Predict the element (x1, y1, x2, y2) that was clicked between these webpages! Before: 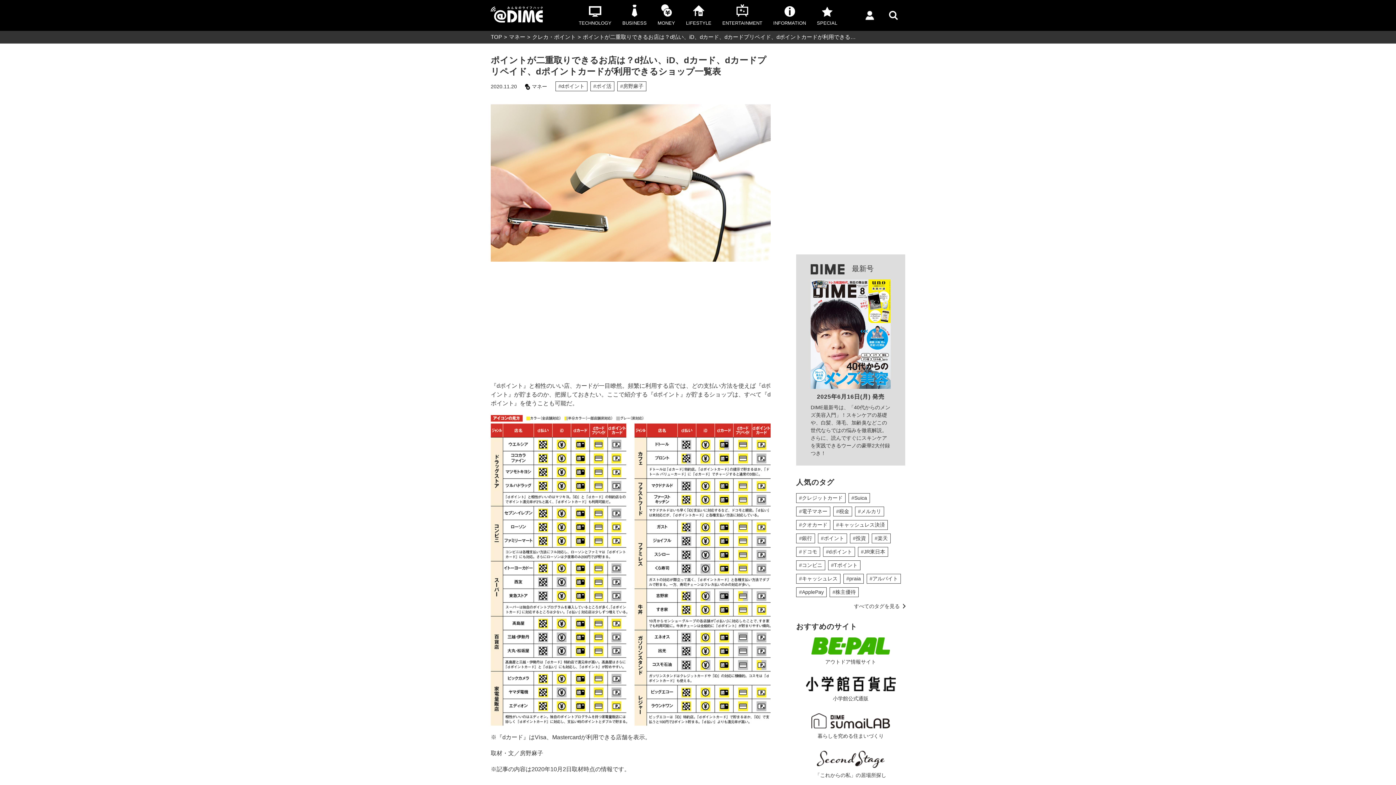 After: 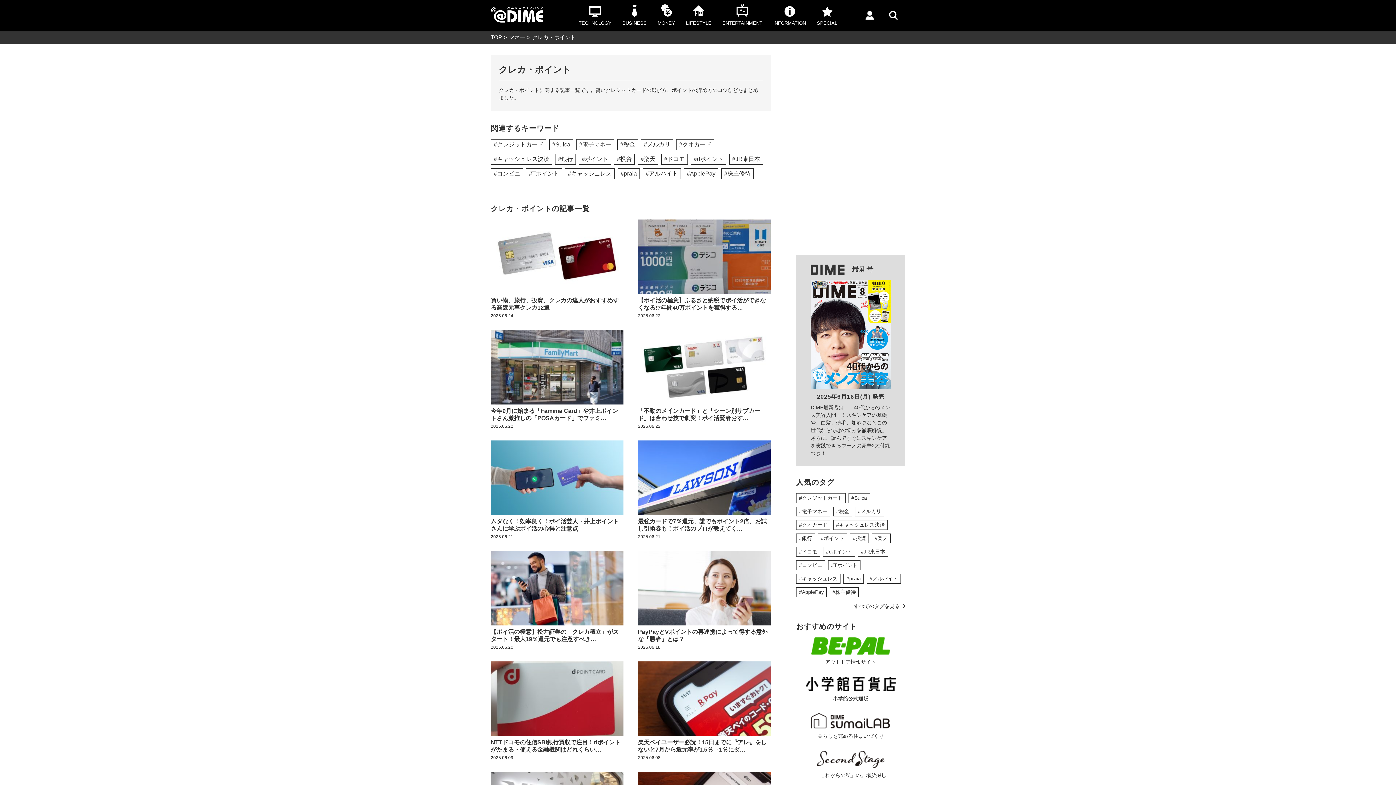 Action: bbox: (532, 33, 581, 40) label: クレカ・ポイント